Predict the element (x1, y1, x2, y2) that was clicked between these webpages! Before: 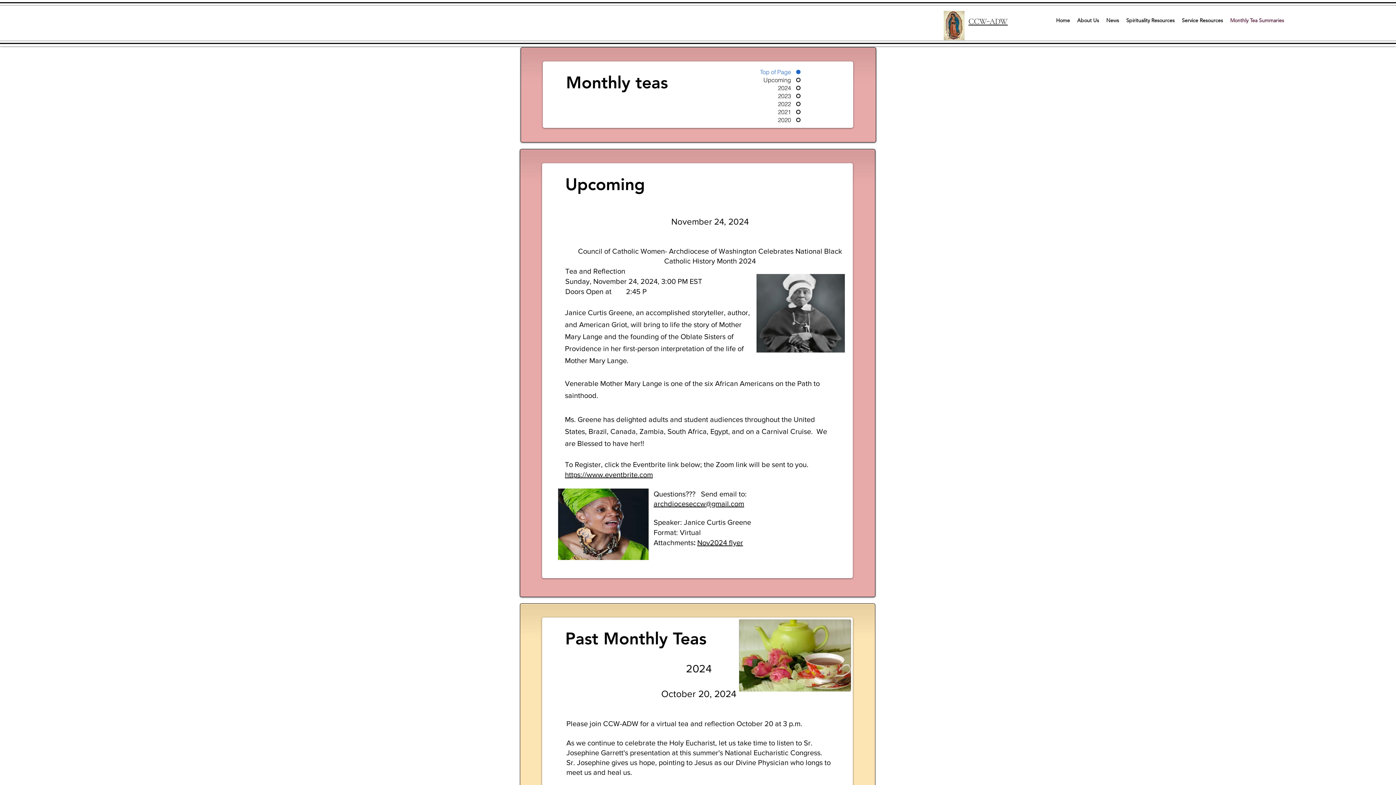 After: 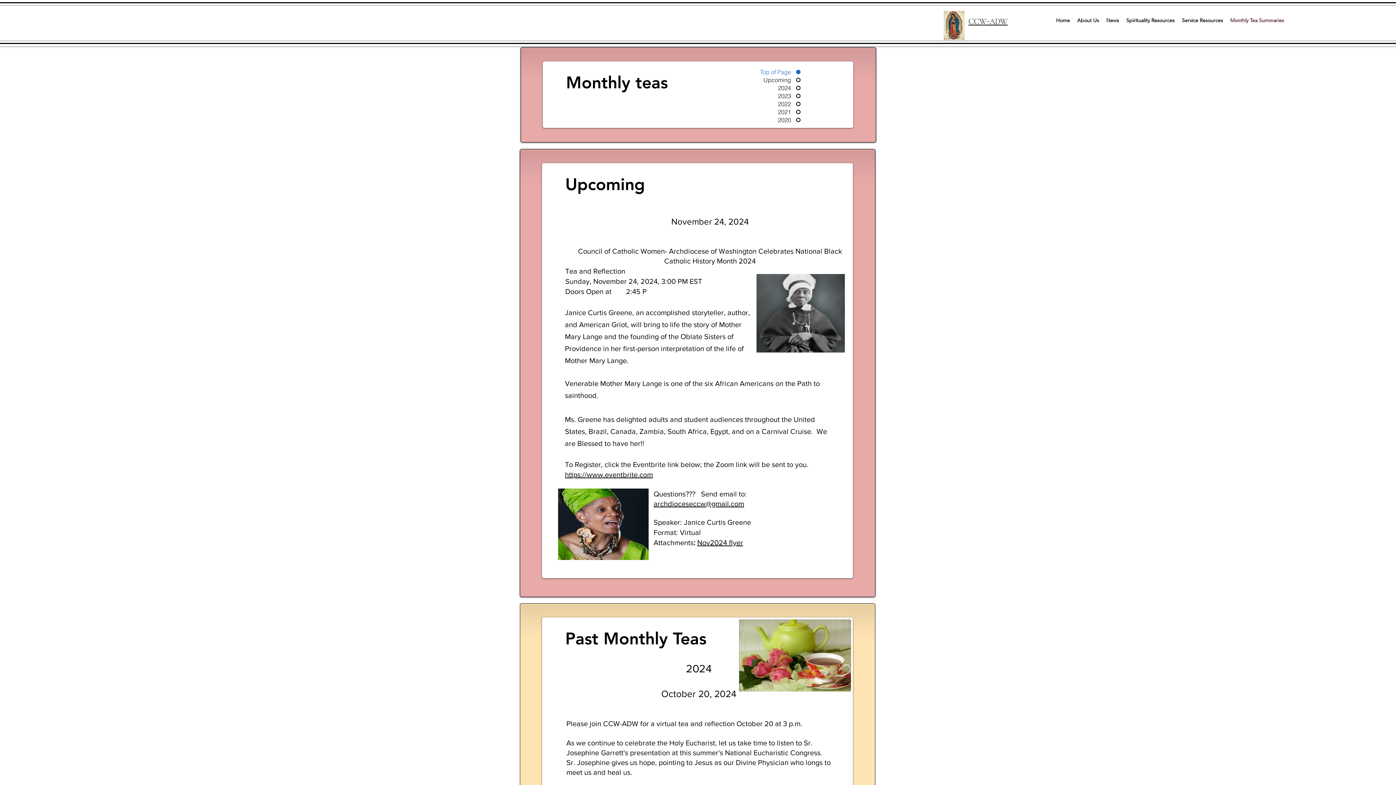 Action: bbox: (653, 500, 744, 508) label: archdioceseccw@gmail.com